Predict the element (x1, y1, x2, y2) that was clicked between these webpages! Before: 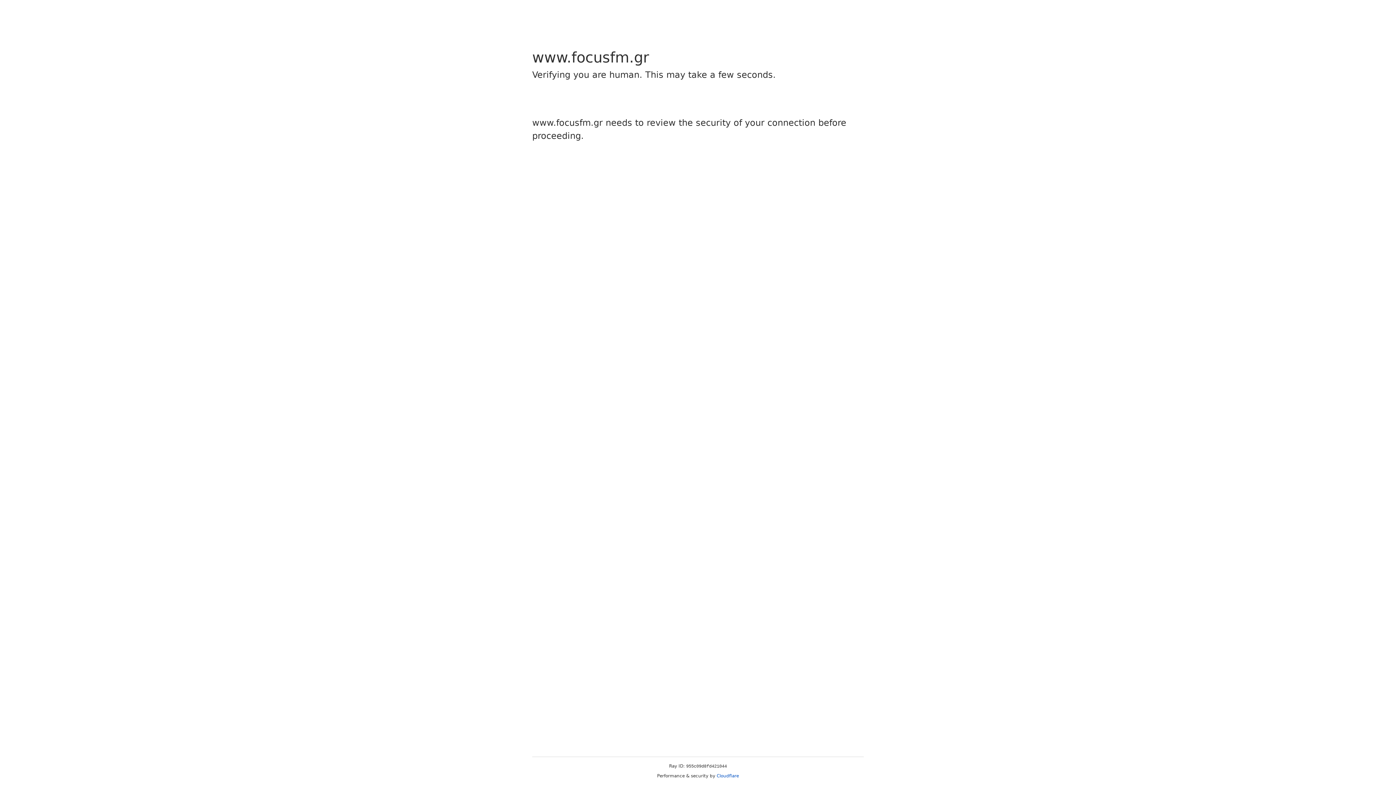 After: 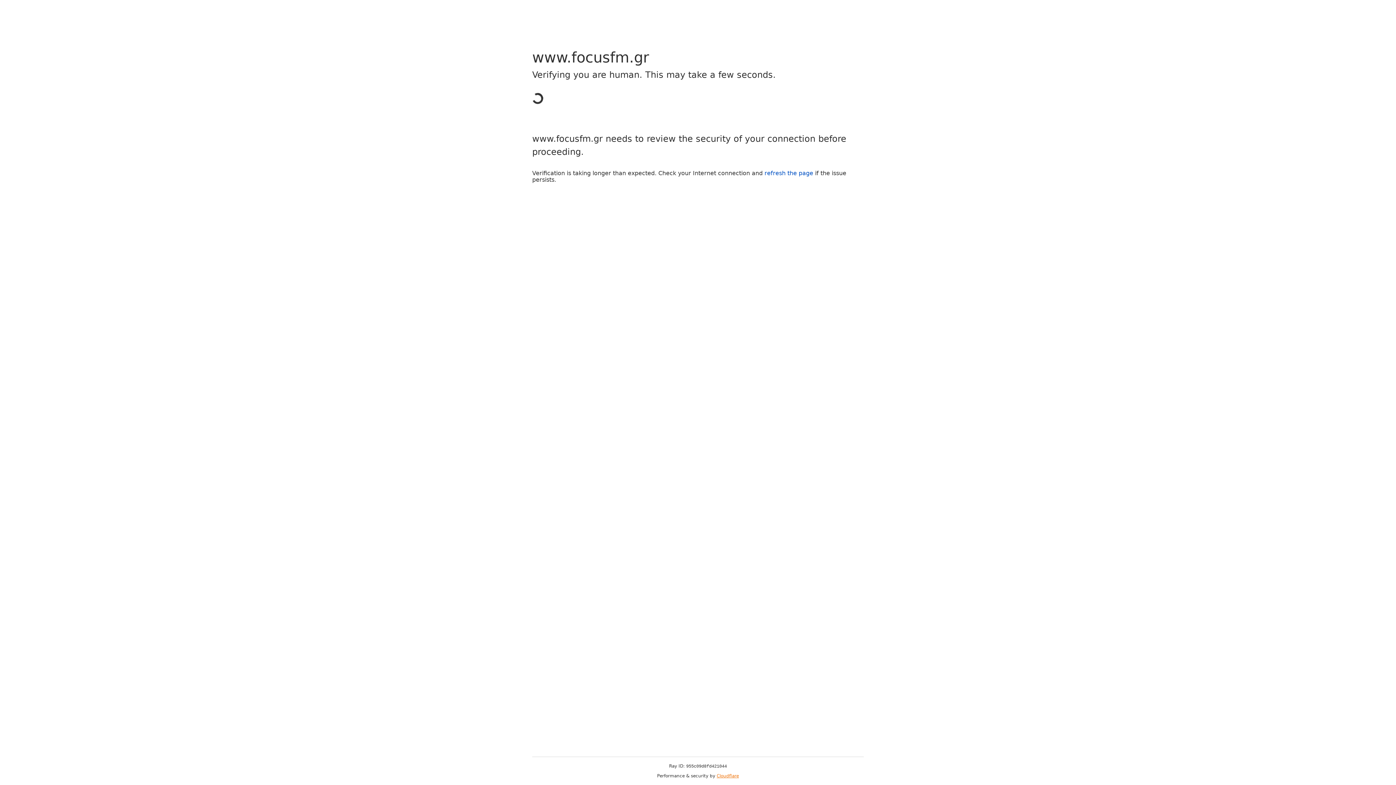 Action: bbox: (716, 773, 739, 778) label: Cloudflare